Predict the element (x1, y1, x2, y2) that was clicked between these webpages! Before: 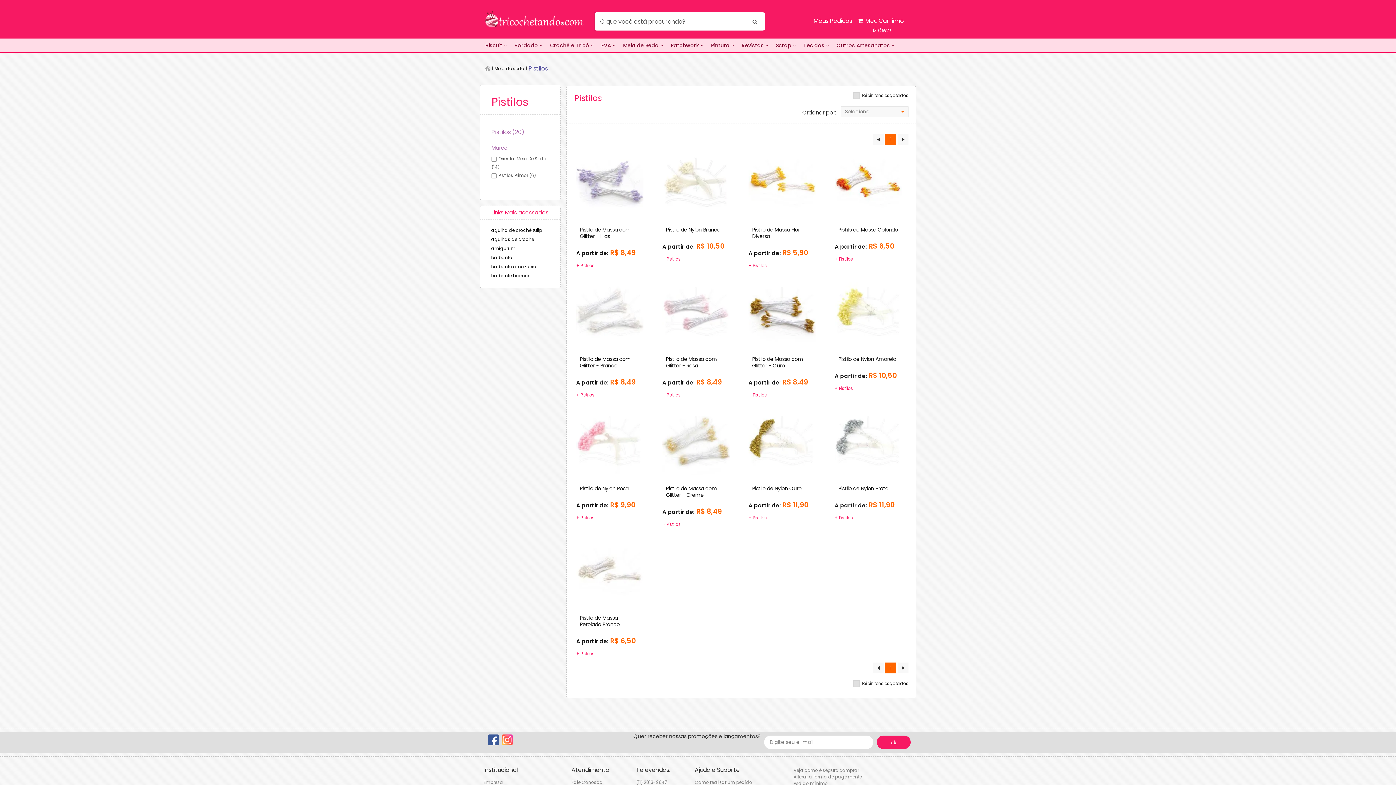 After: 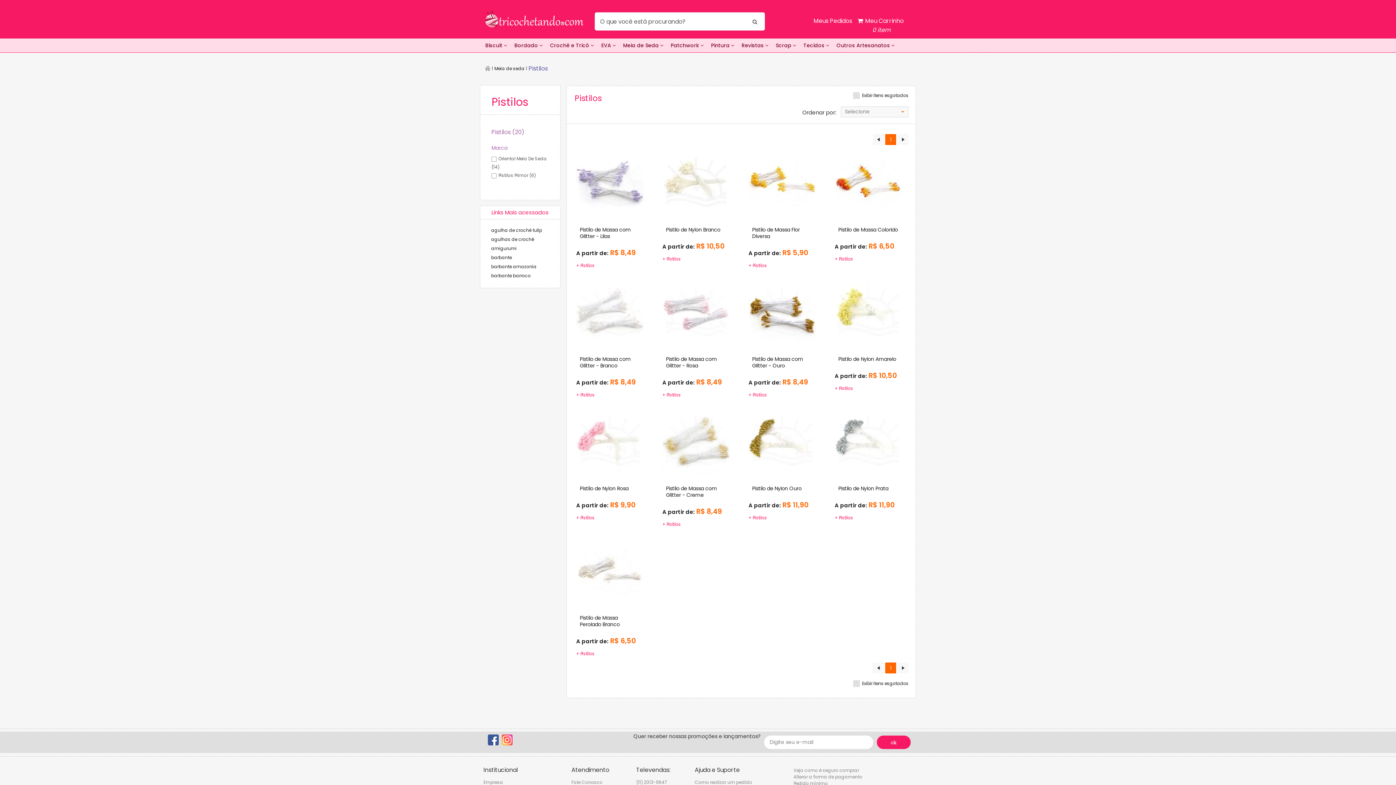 Action: label: + Pistilos bbox: (576, 392, 594, 398)